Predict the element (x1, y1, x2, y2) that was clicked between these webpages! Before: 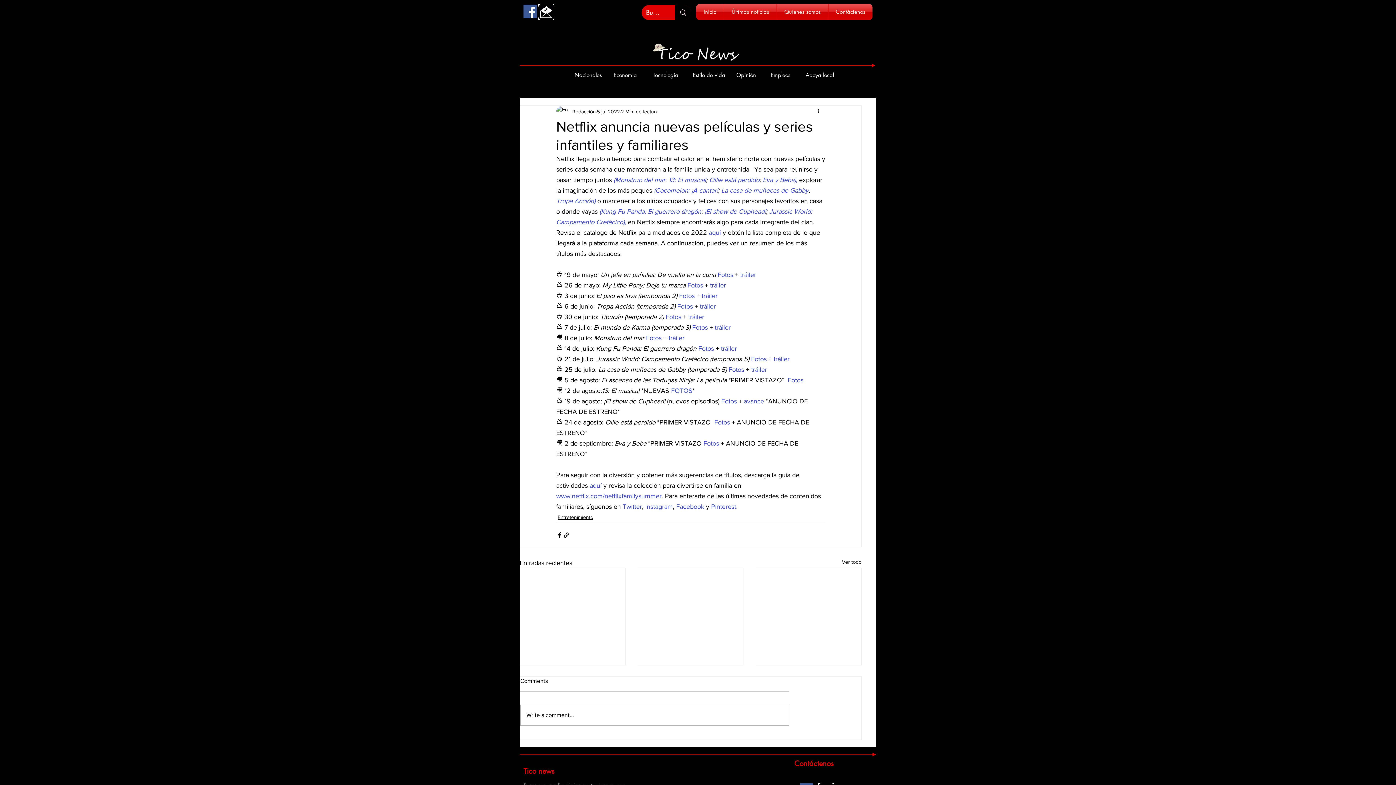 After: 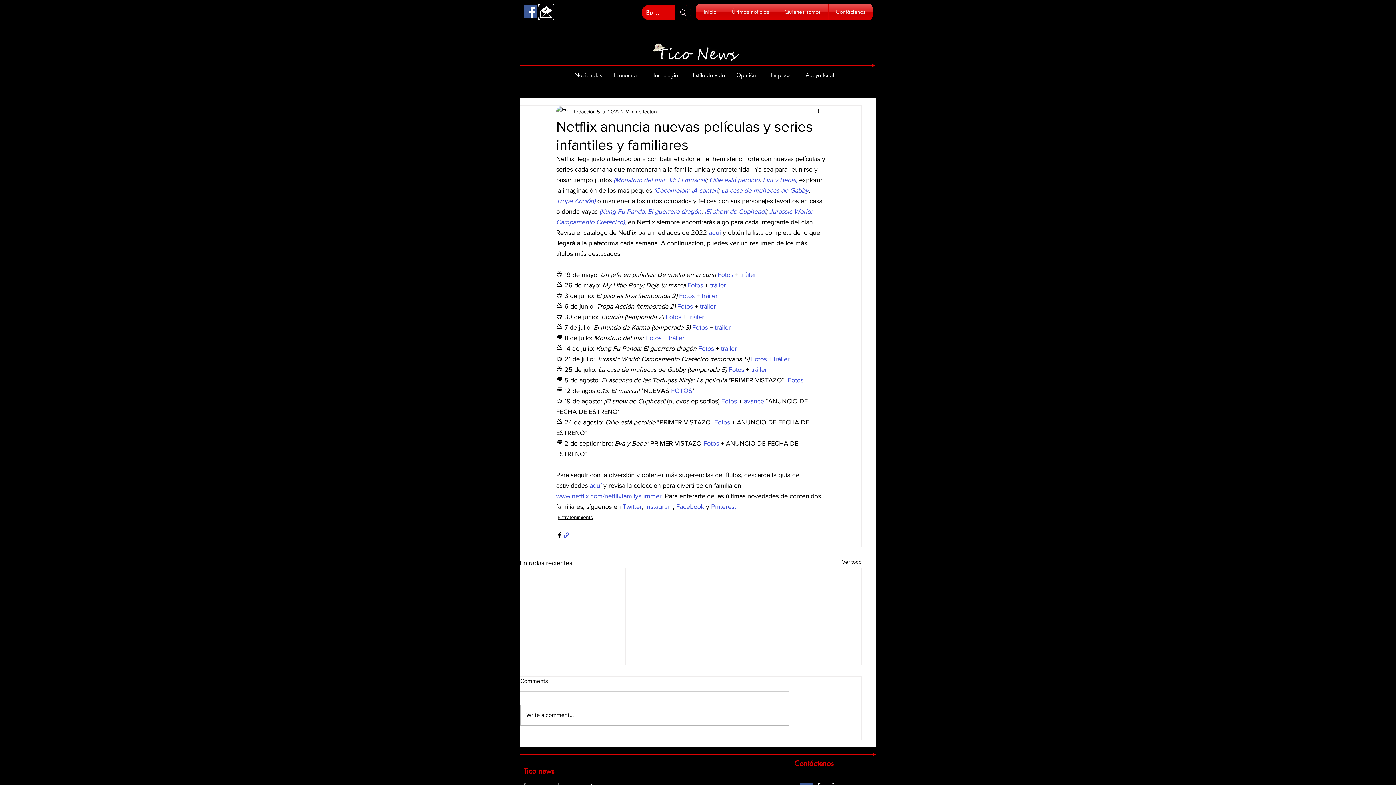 Action: bbox: (563, 531, 570, 538) label: Compartir a través de un enlace